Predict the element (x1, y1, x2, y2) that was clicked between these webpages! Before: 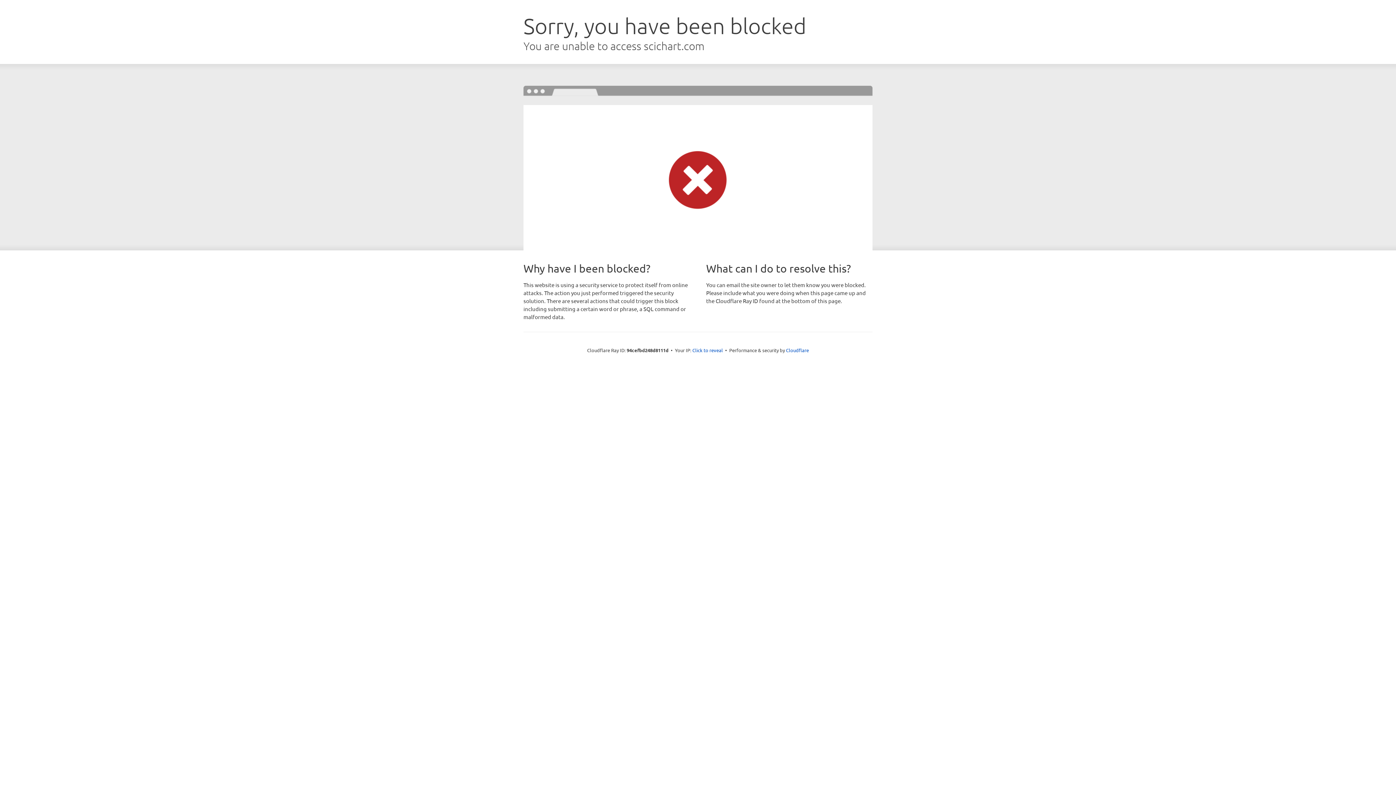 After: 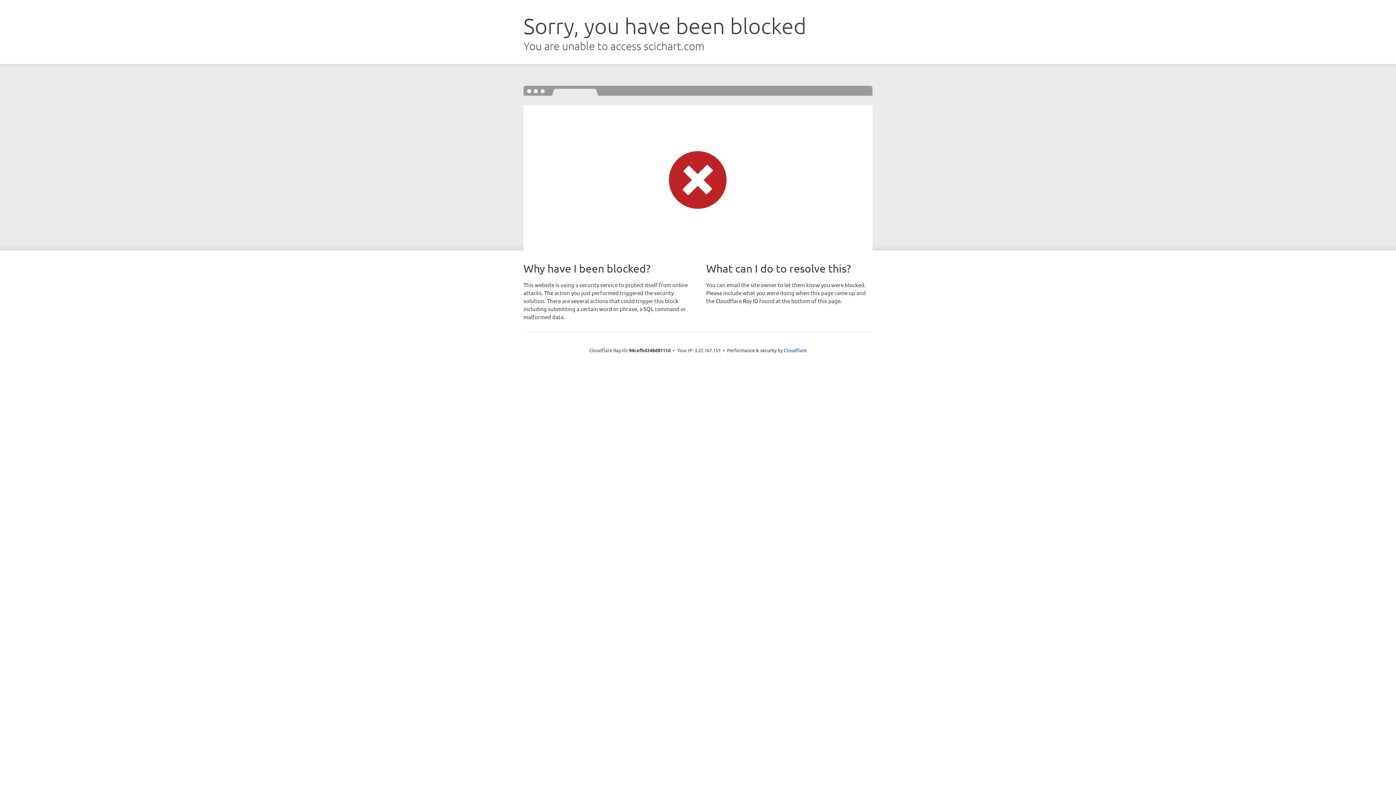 Action: label: Click to reveal bbox: (692, 346, 723, 353)